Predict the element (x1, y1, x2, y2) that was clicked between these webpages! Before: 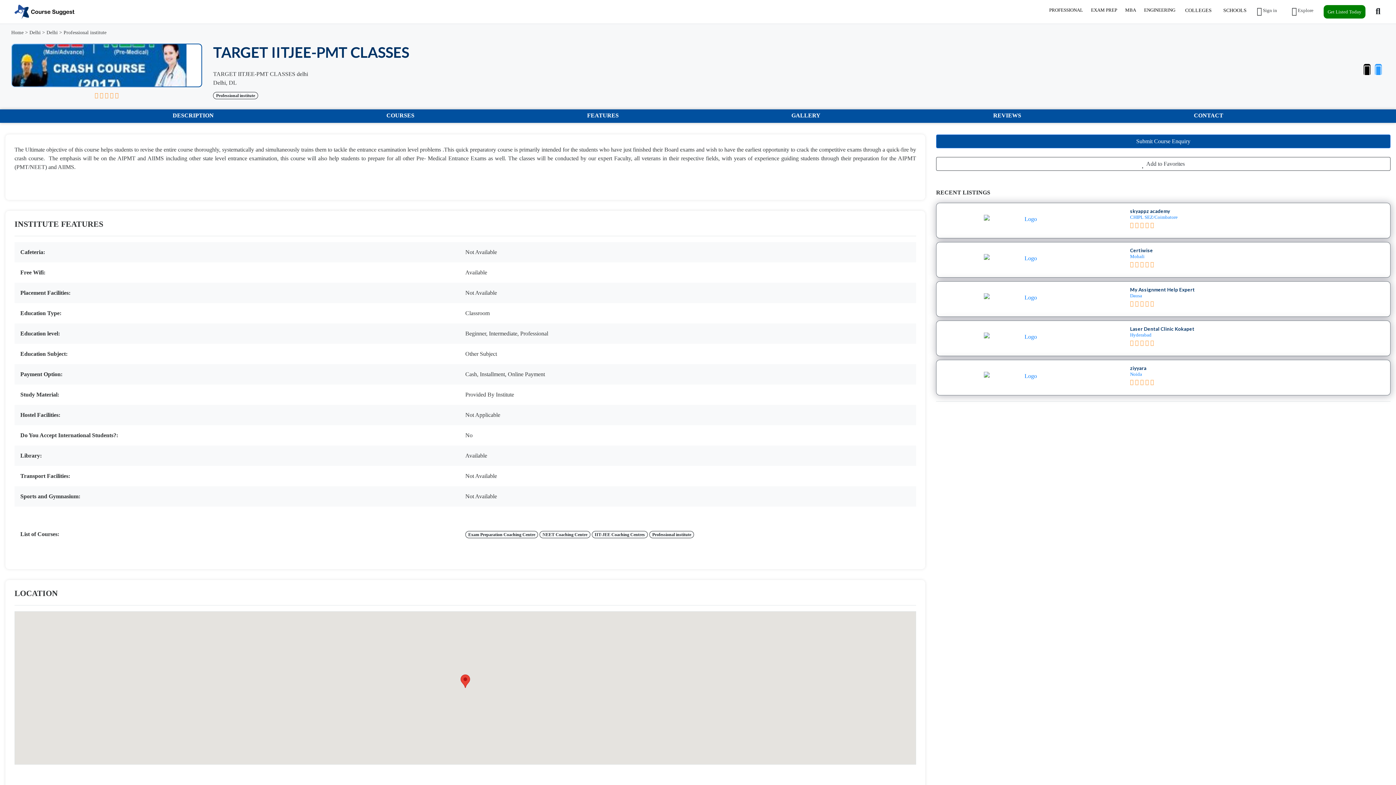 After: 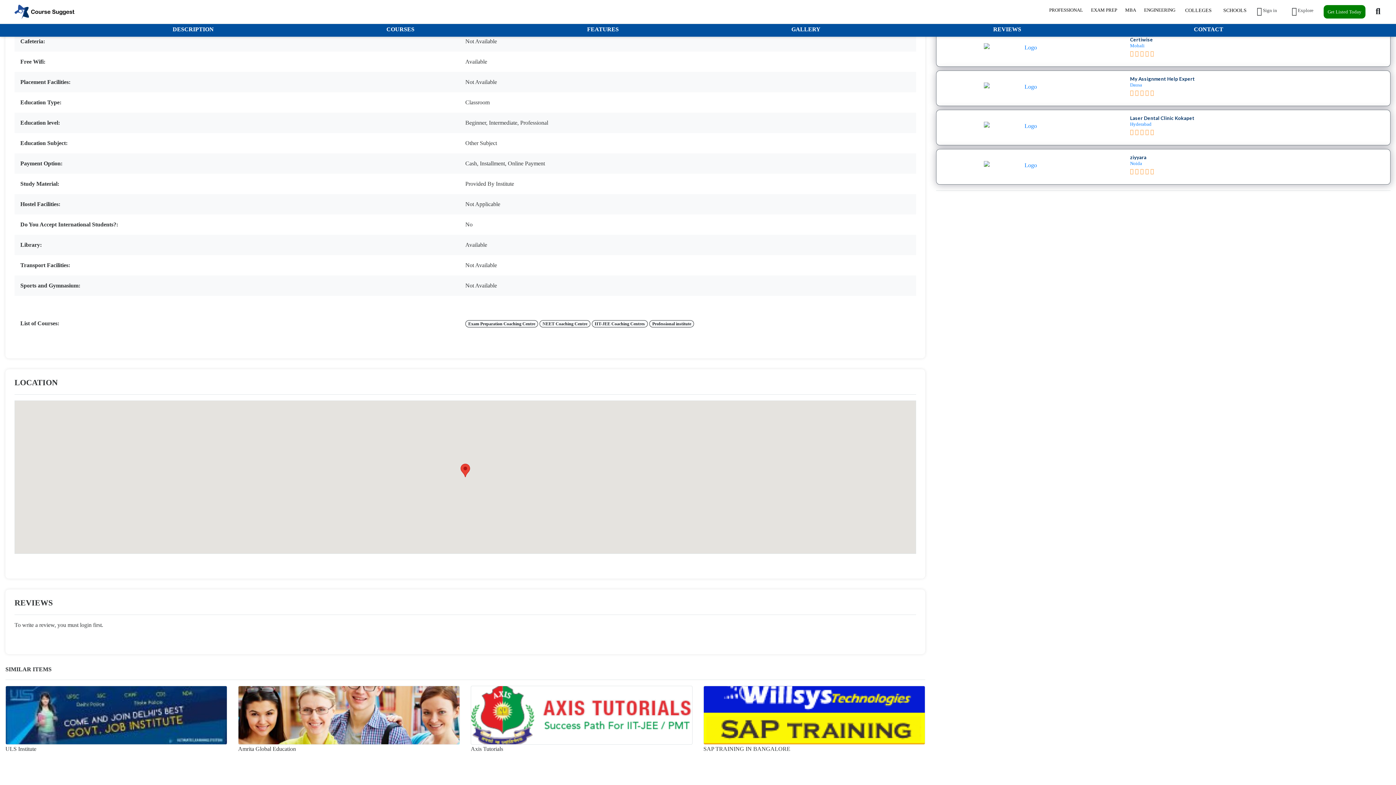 Action: label: COURSES bbox: (375, 109, 425, 122)